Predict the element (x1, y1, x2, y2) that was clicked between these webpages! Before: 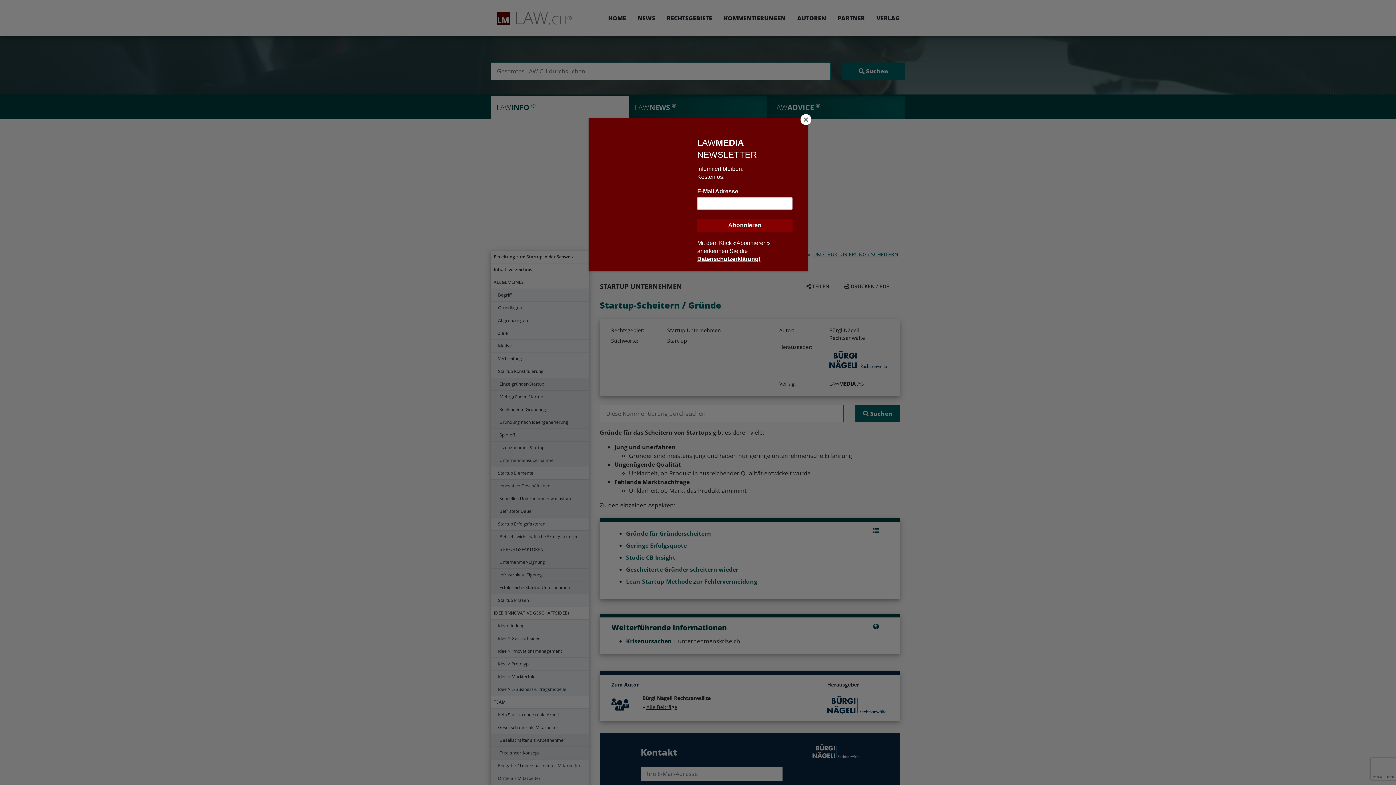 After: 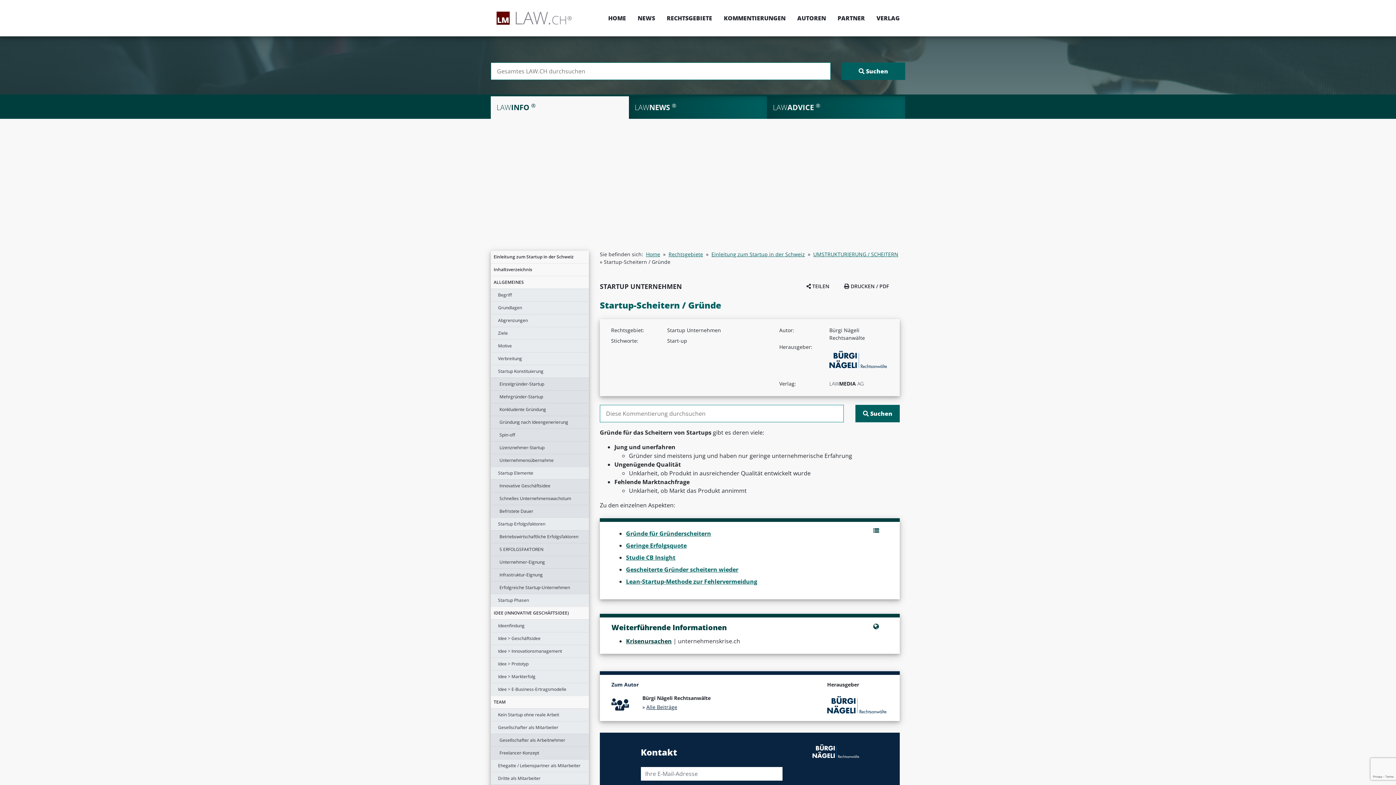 Action: label: Close bbox: (800, 114, 811, 125)